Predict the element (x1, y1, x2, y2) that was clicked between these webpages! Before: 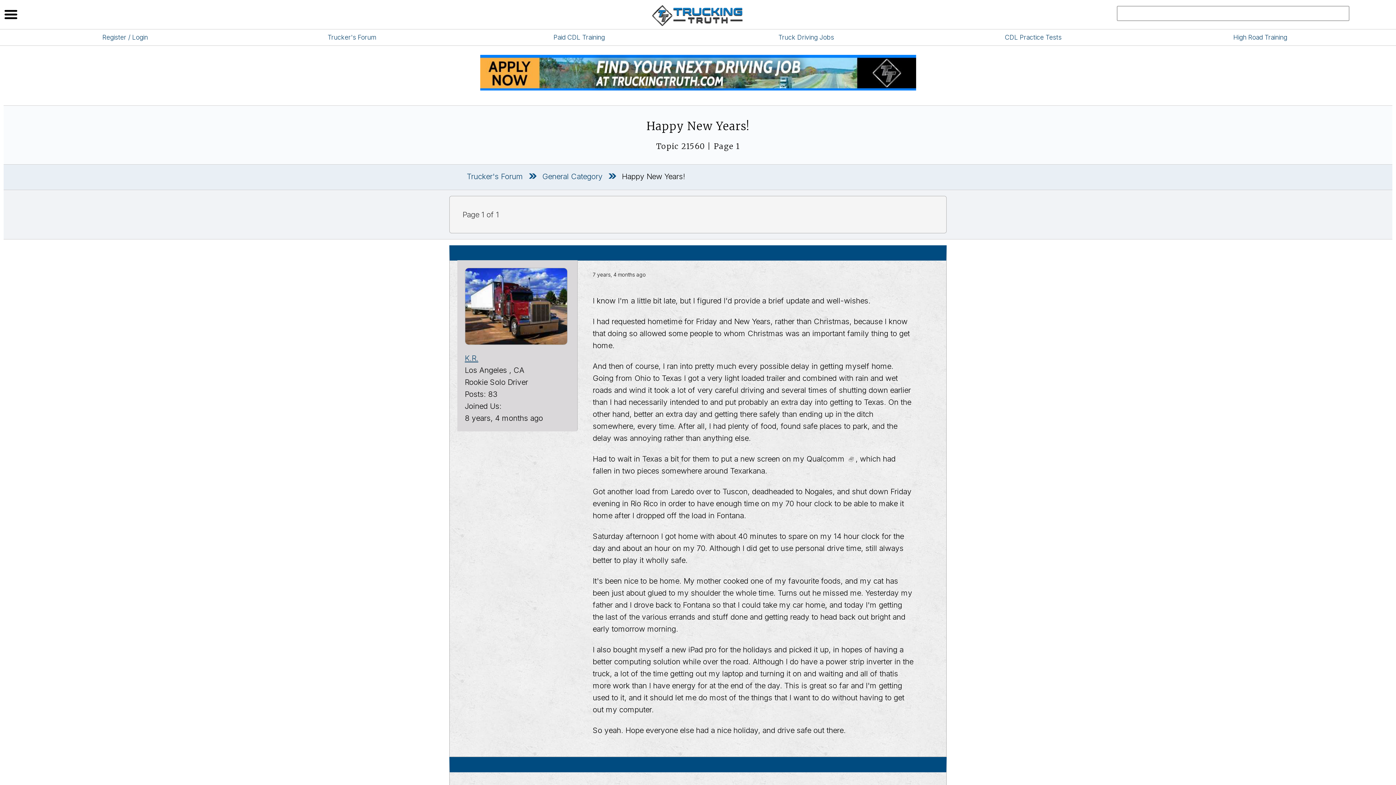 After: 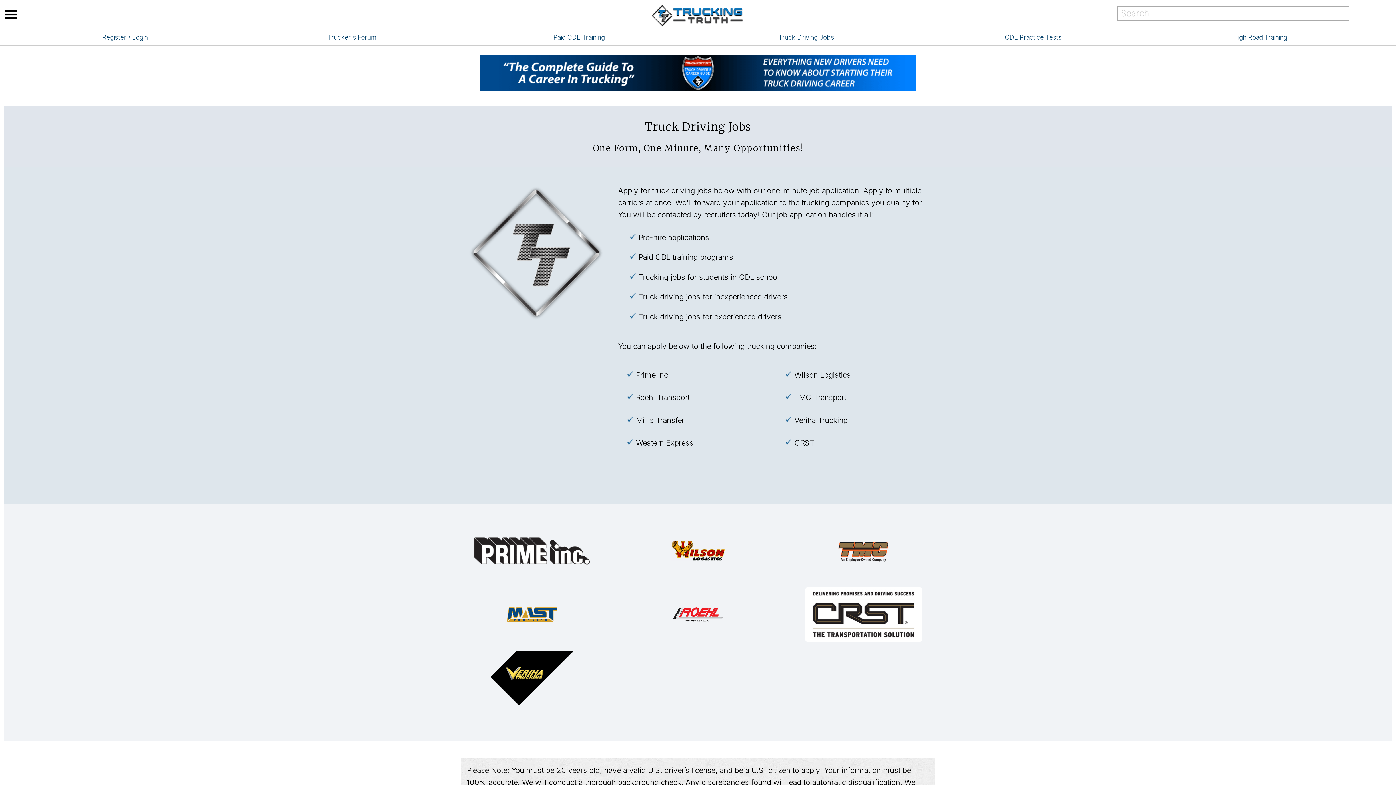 Action: label: Truck Driving Jobs bbox: (778, 33, 834, 41)